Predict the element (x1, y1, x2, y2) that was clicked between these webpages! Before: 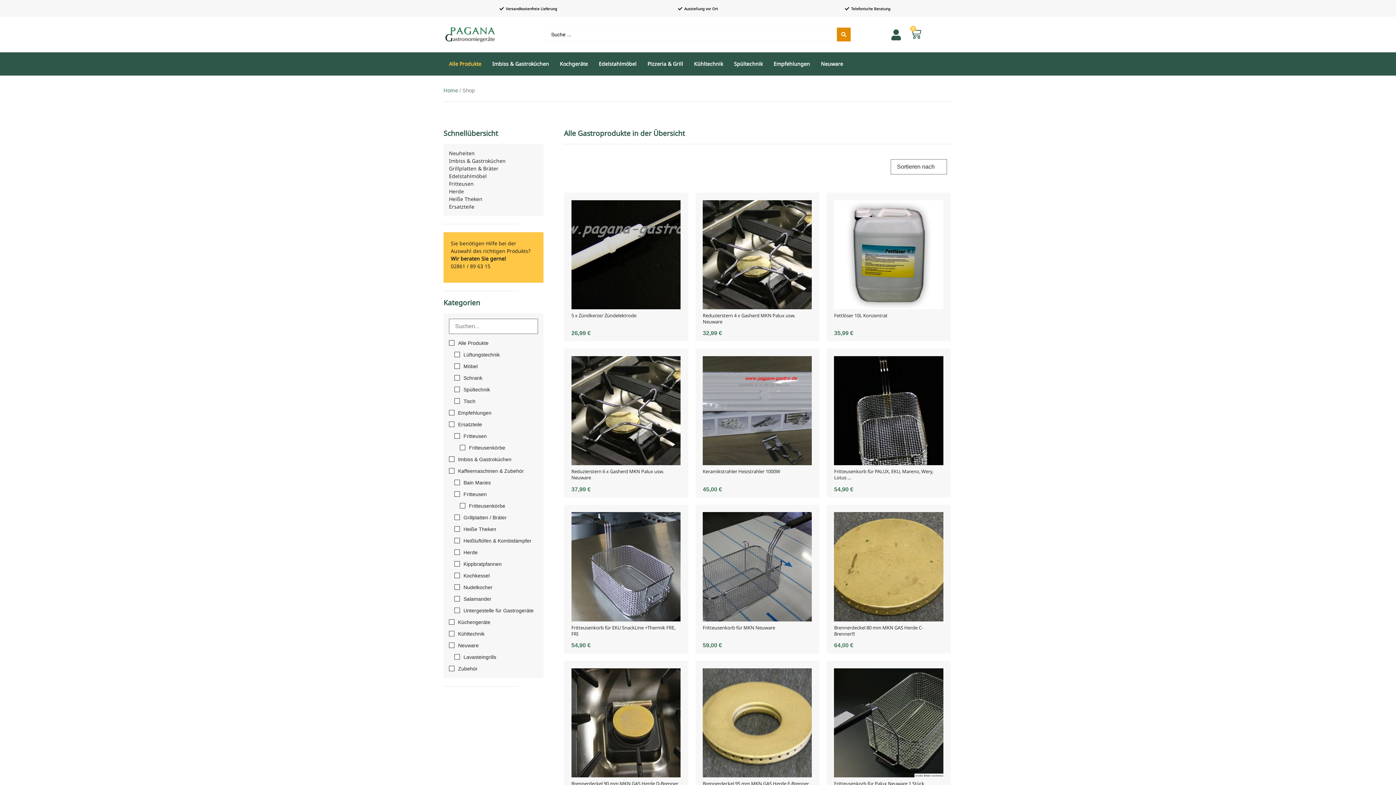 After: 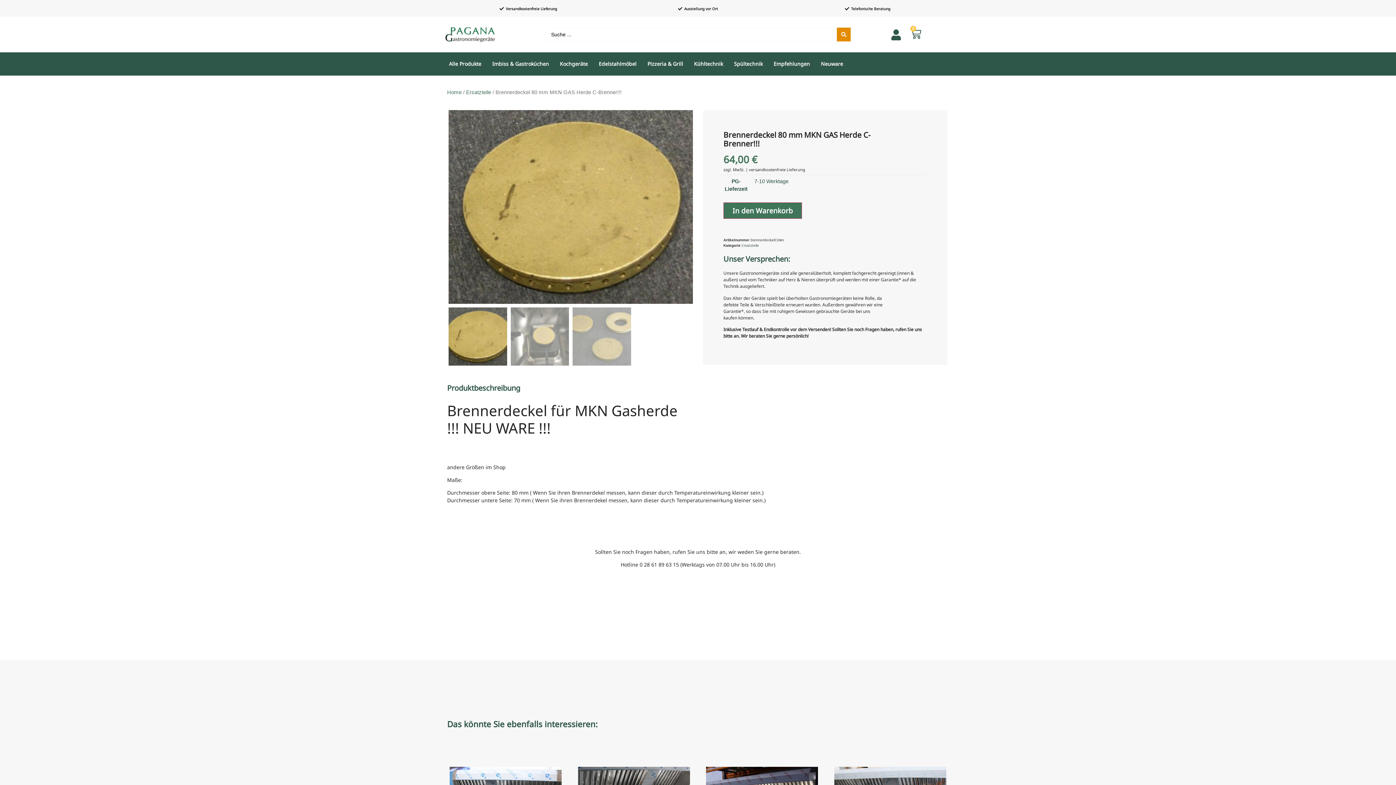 Action: bbox: (834, 624, 923, 637) label: Brennerdeckel 80 mm MKN GAS Herde C-Brenner!!!